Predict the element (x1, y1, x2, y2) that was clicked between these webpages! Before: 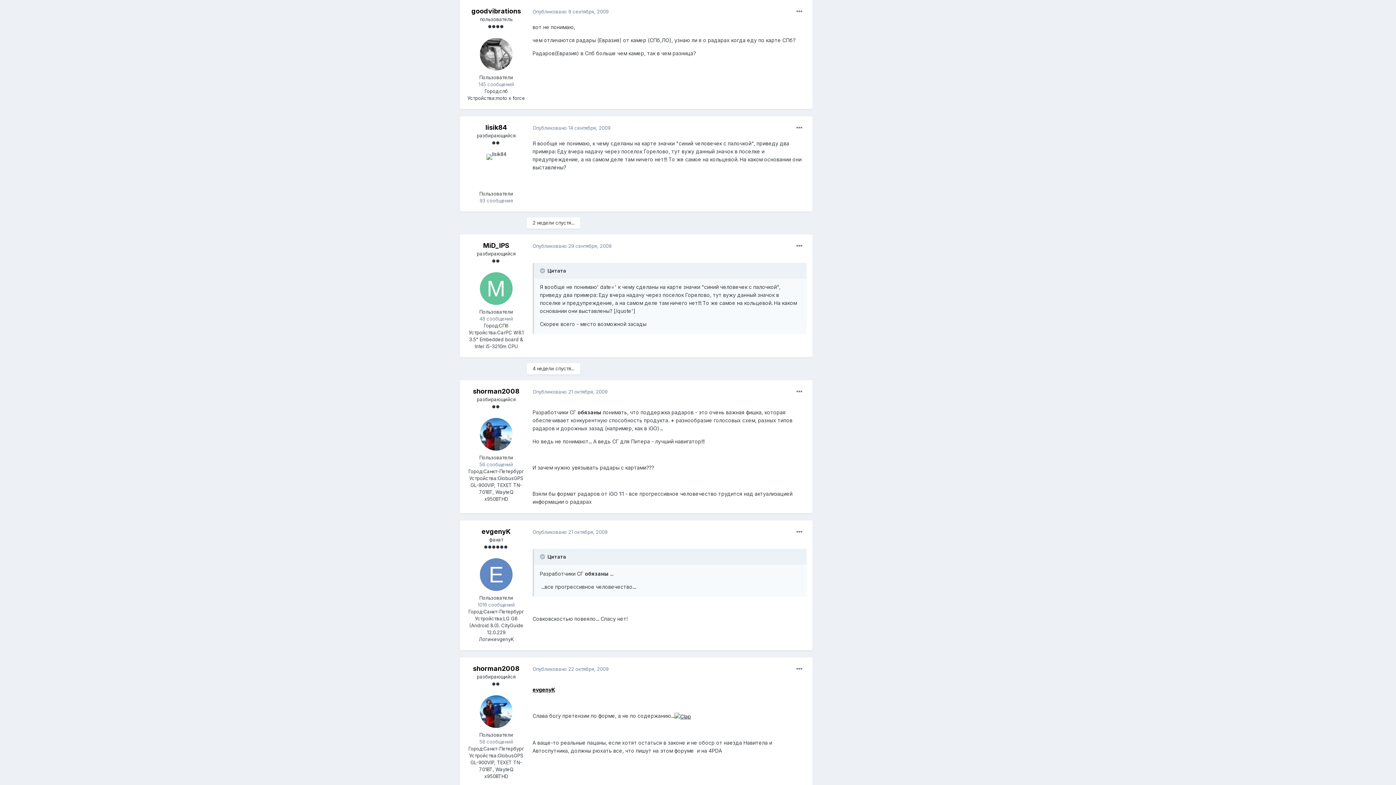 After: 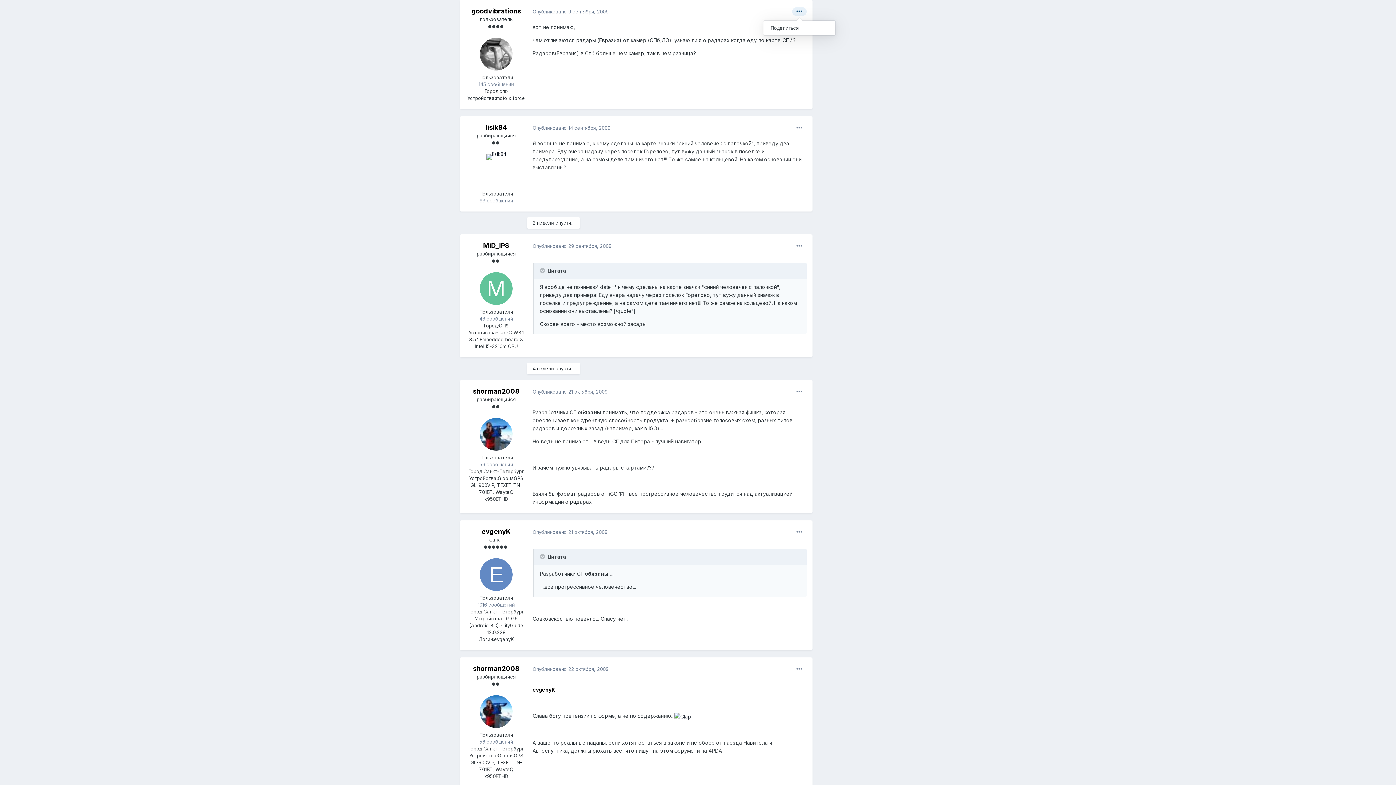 Action: bbox: (792, 7, 806, 16)